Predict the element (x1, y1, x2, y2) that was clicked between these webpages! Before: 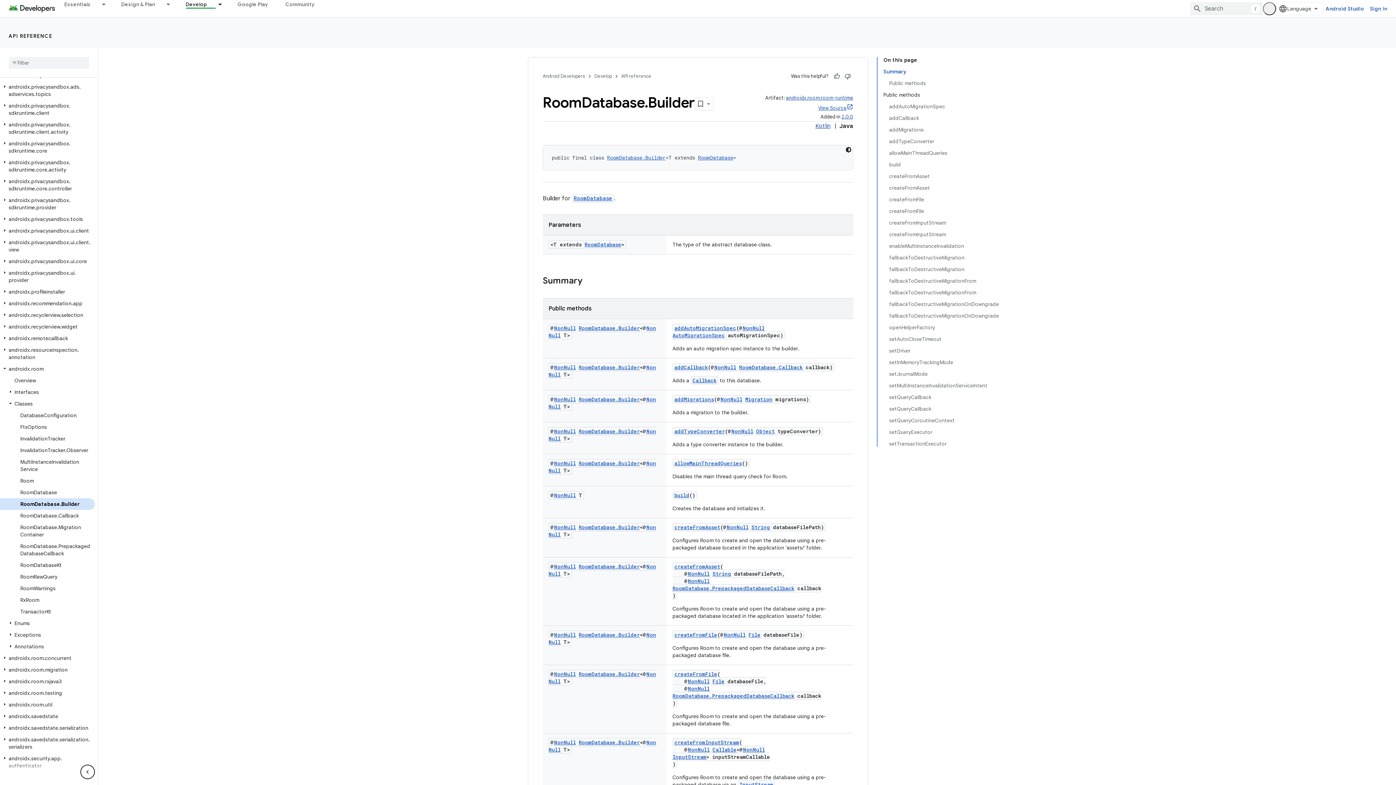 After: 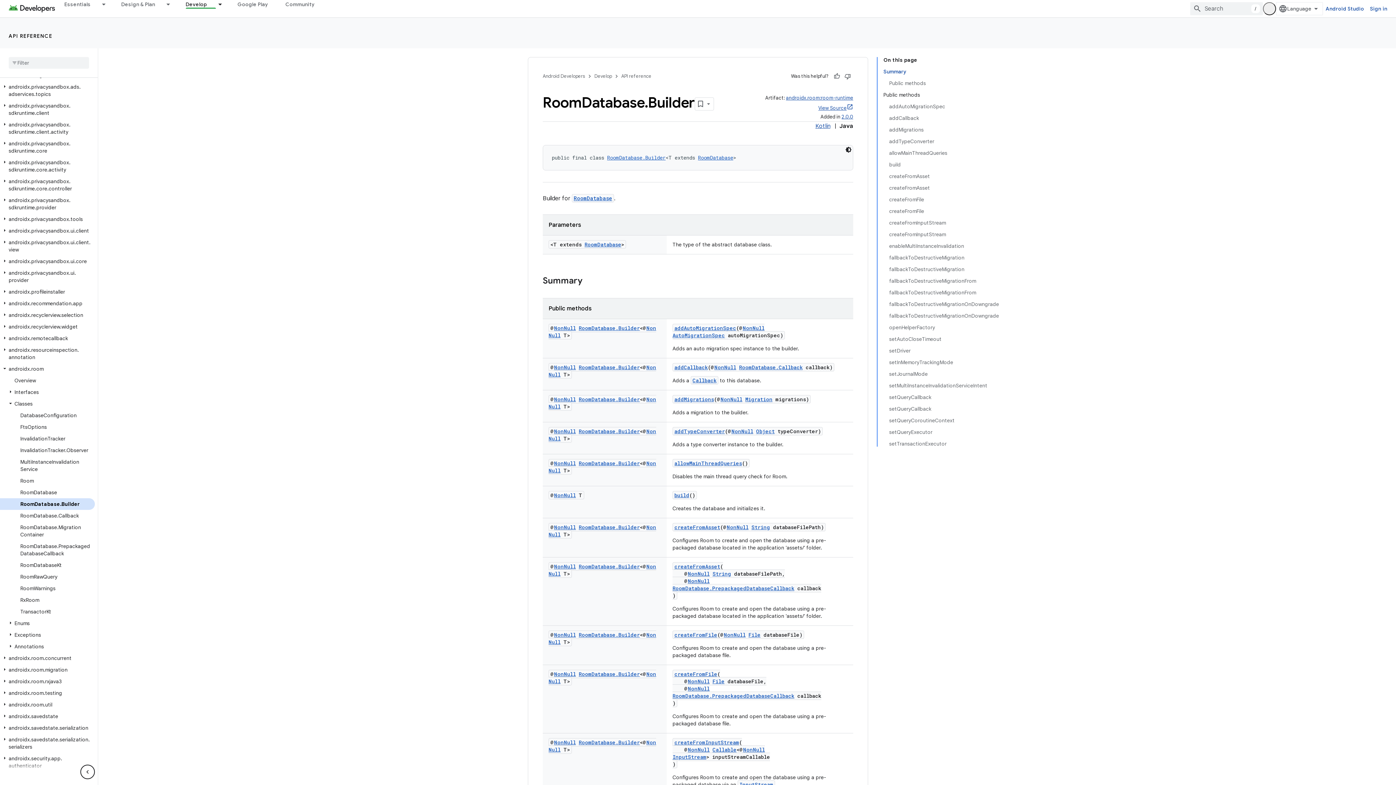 Action: bbox: (548, 653, 609, 660) label: RoomDatabase.Builder